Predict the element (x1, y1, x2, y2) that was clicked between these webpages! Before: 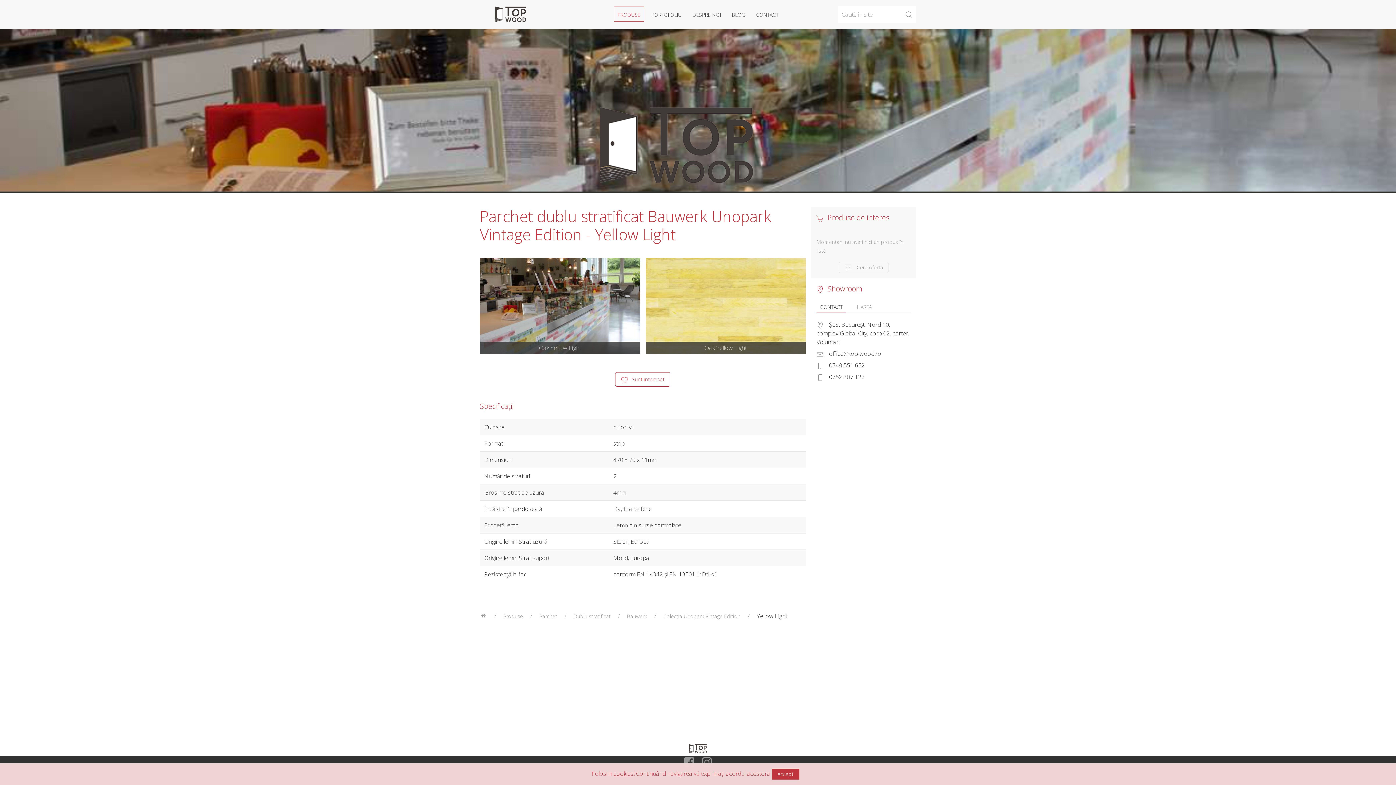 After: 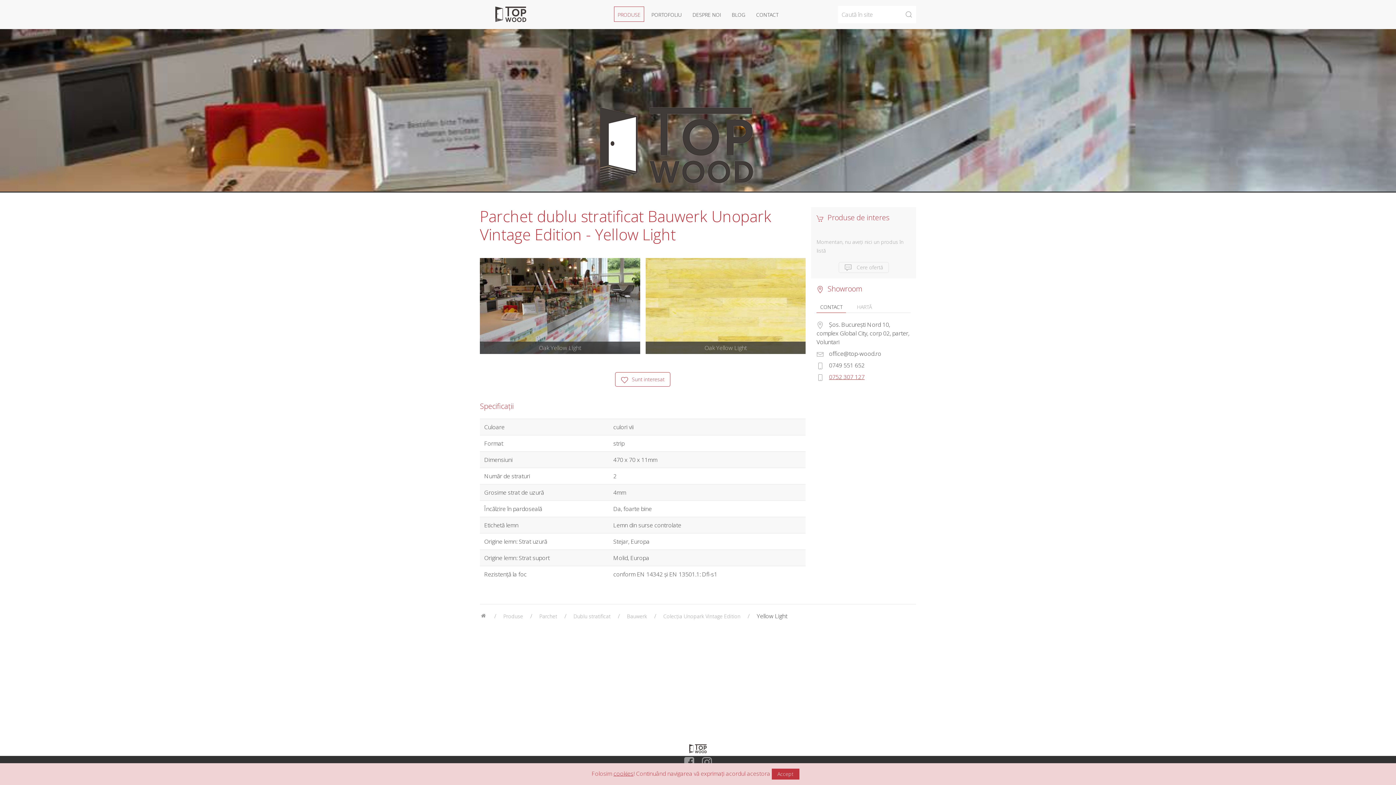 Action: label: 0752 307 127 bbox: (829, 373, 864, 381)